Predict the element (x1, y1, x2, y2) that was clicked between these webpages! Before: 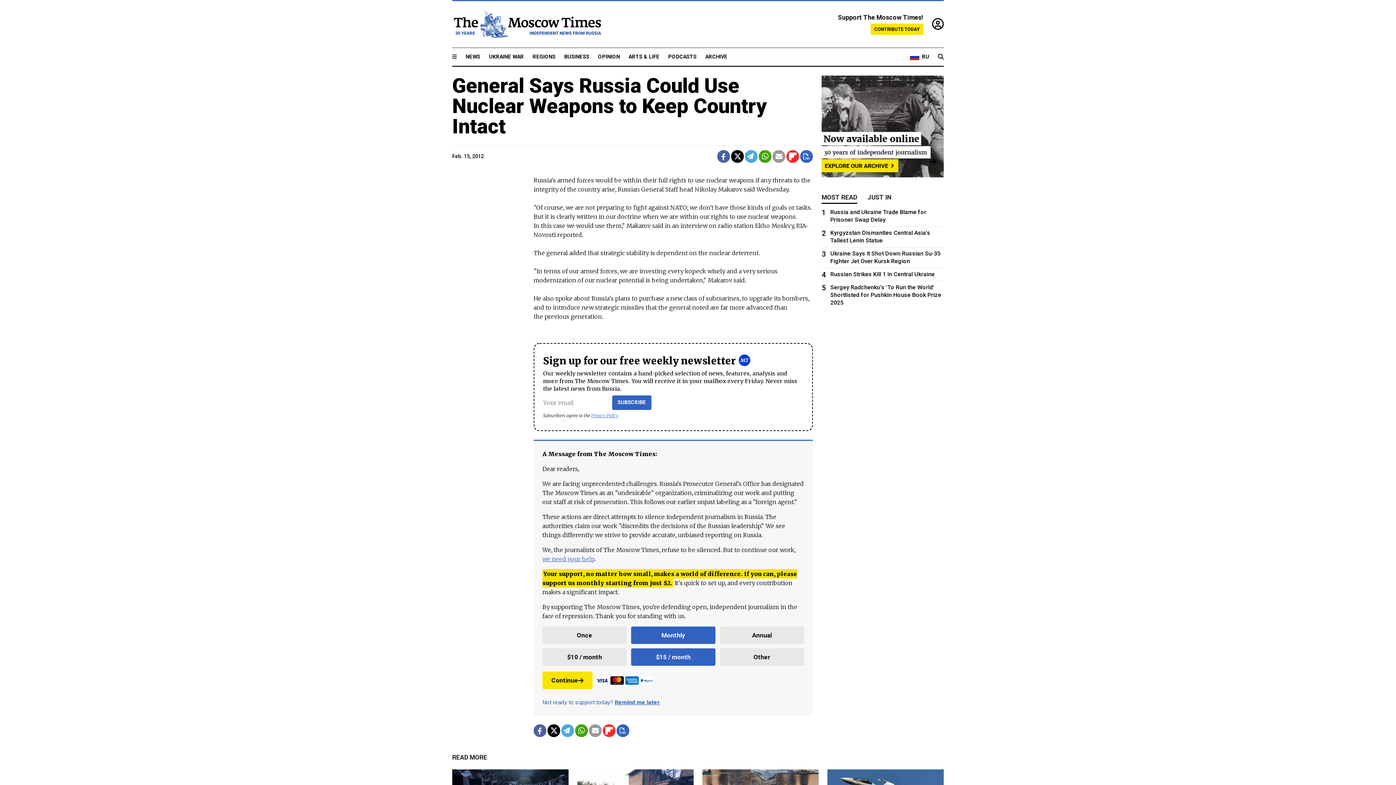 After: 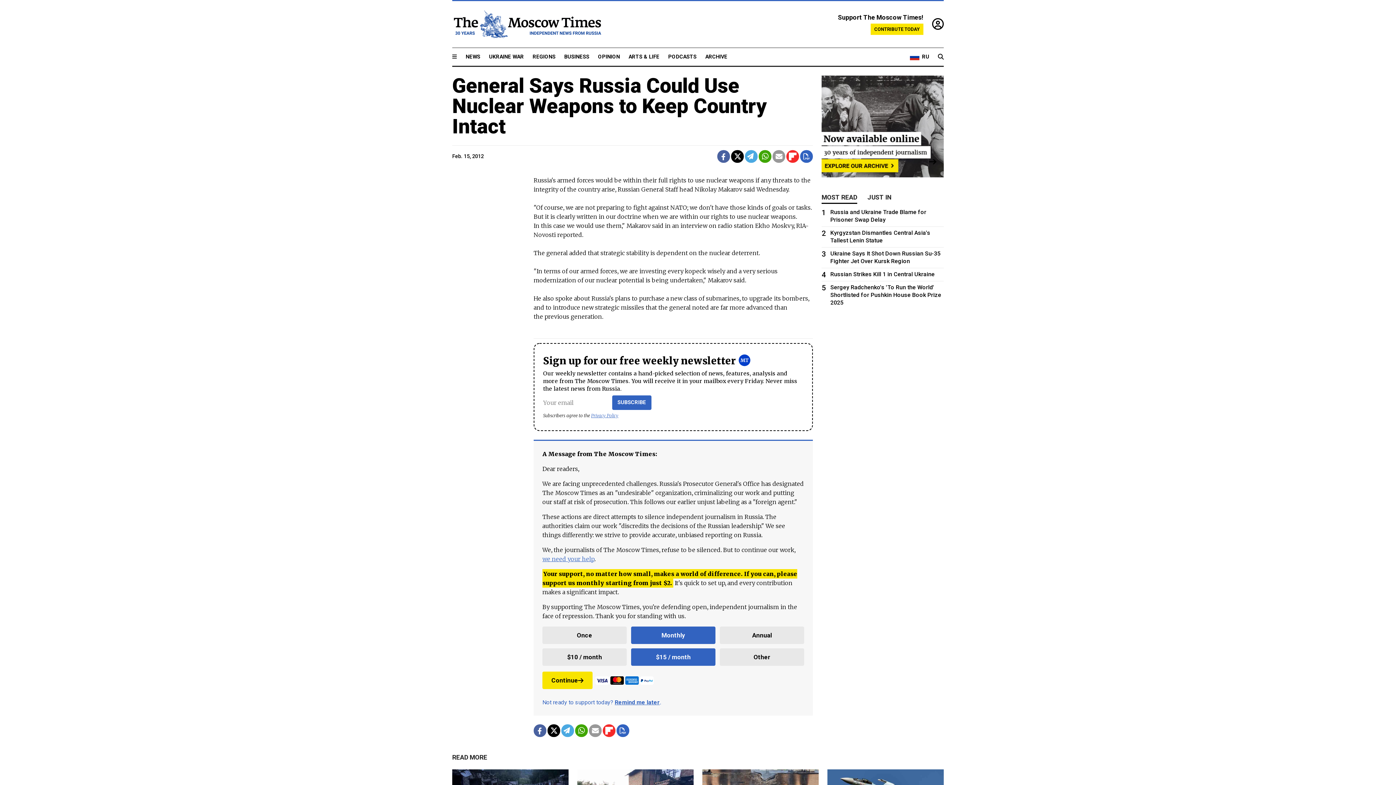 Action: bbox: (589, 724, 601, 737)